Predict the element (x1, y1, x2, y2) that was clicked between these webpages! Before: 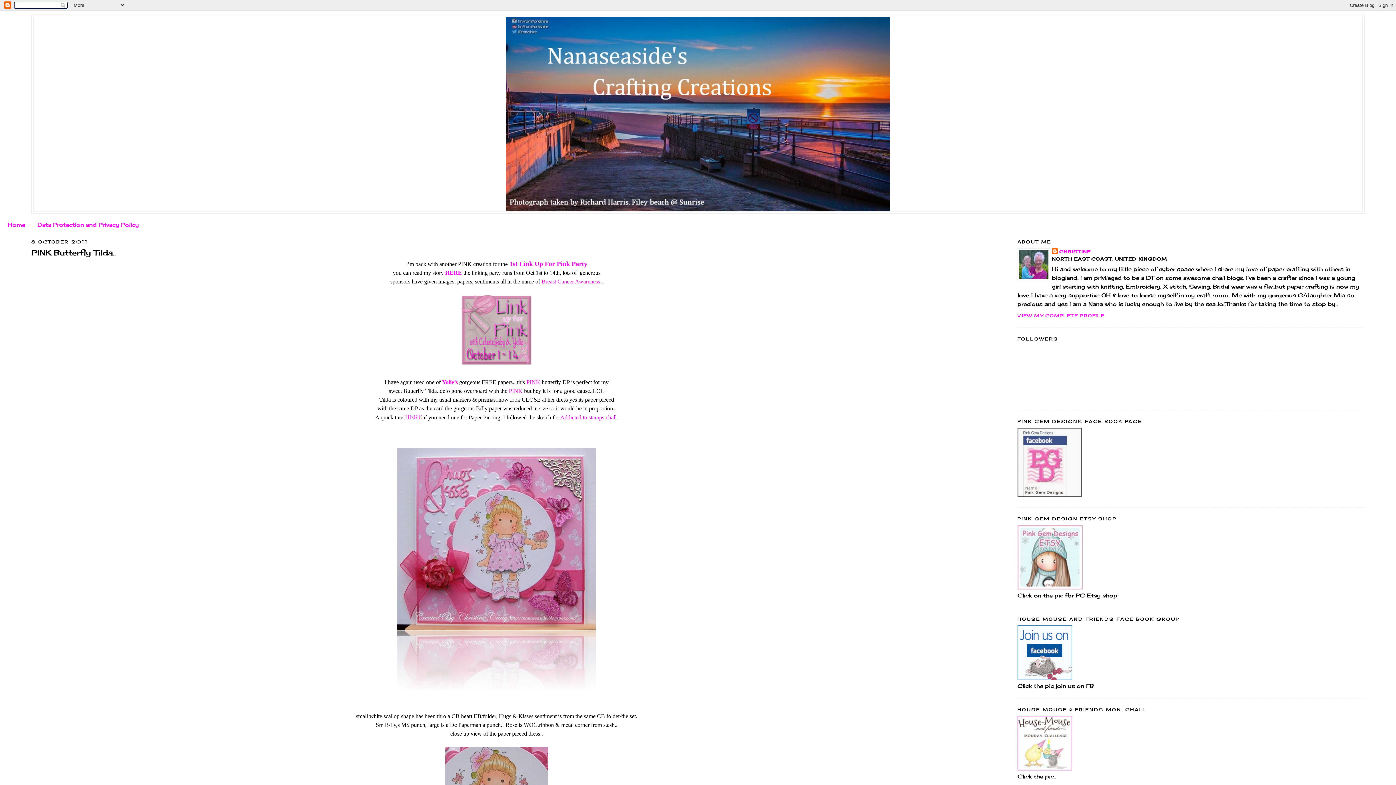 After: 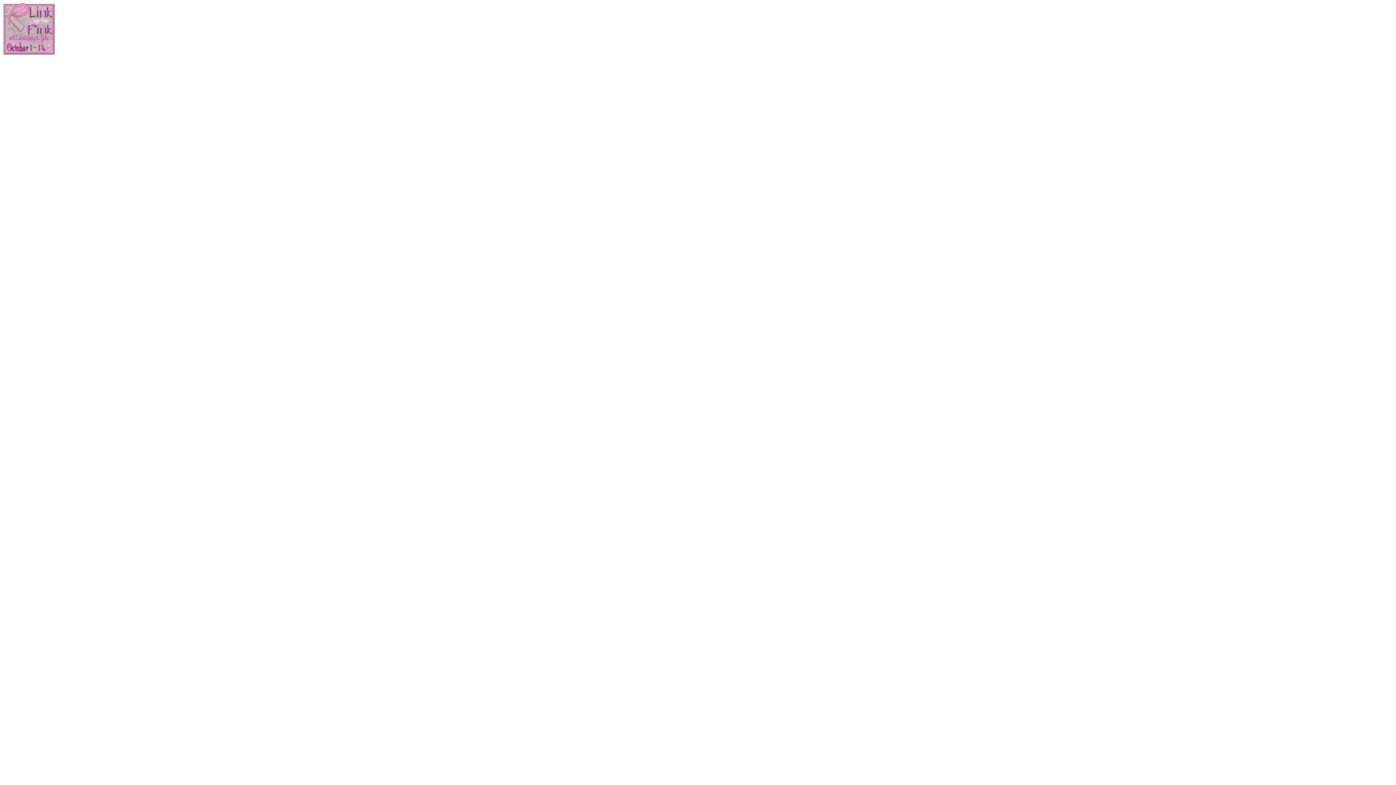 Action: bbox: (461, 361, 532, 368)